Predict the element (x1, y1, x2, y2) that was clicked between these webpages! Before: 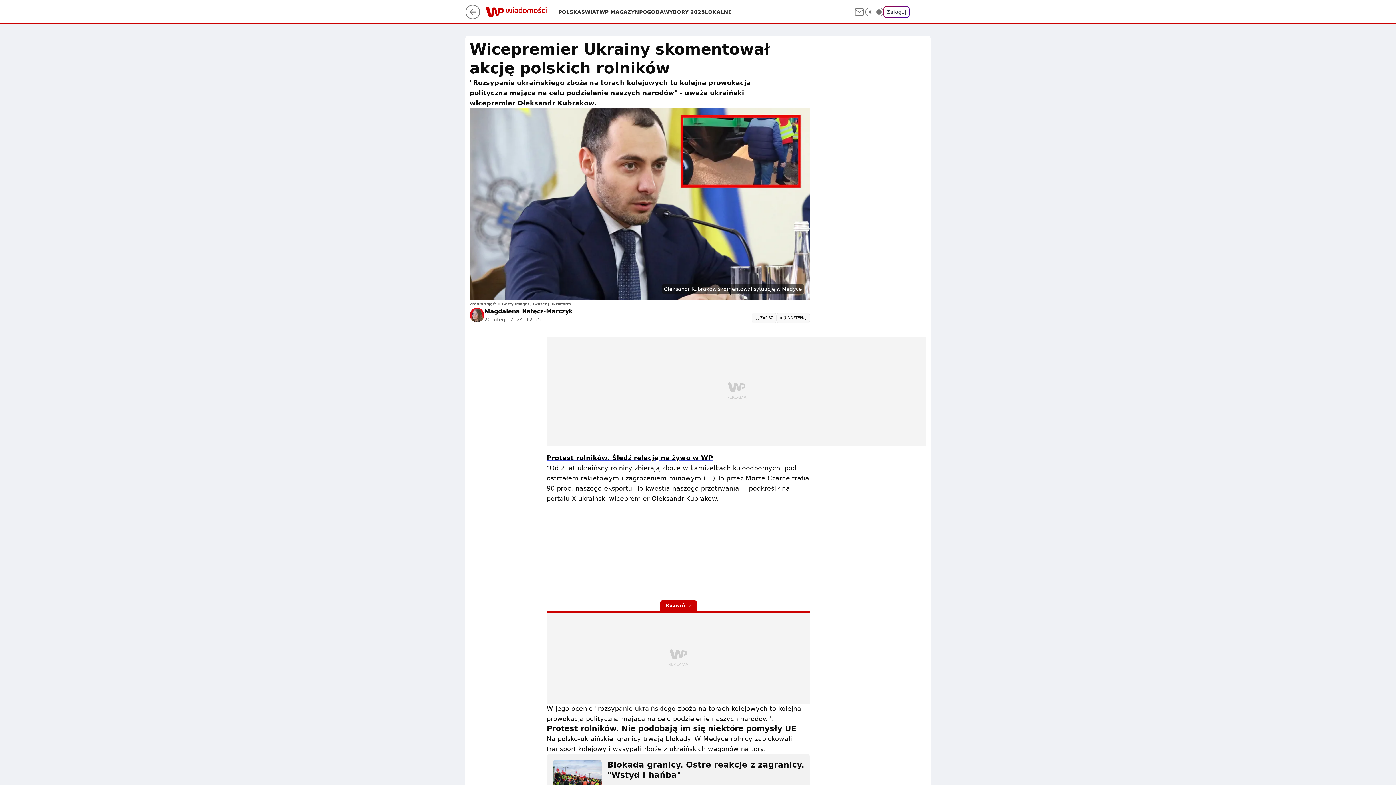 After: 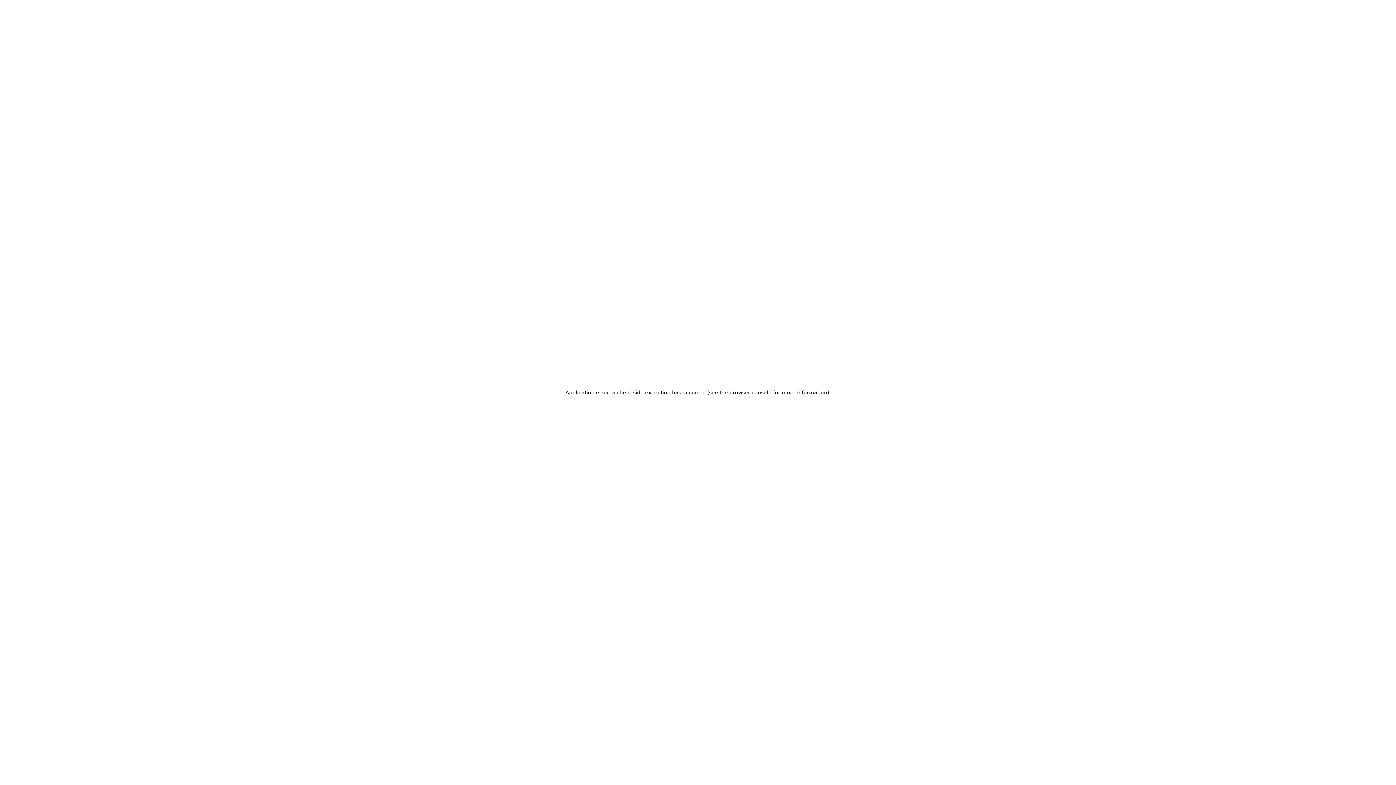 Action: label: Zaloguj bbox: (883, 6, 909, 17)